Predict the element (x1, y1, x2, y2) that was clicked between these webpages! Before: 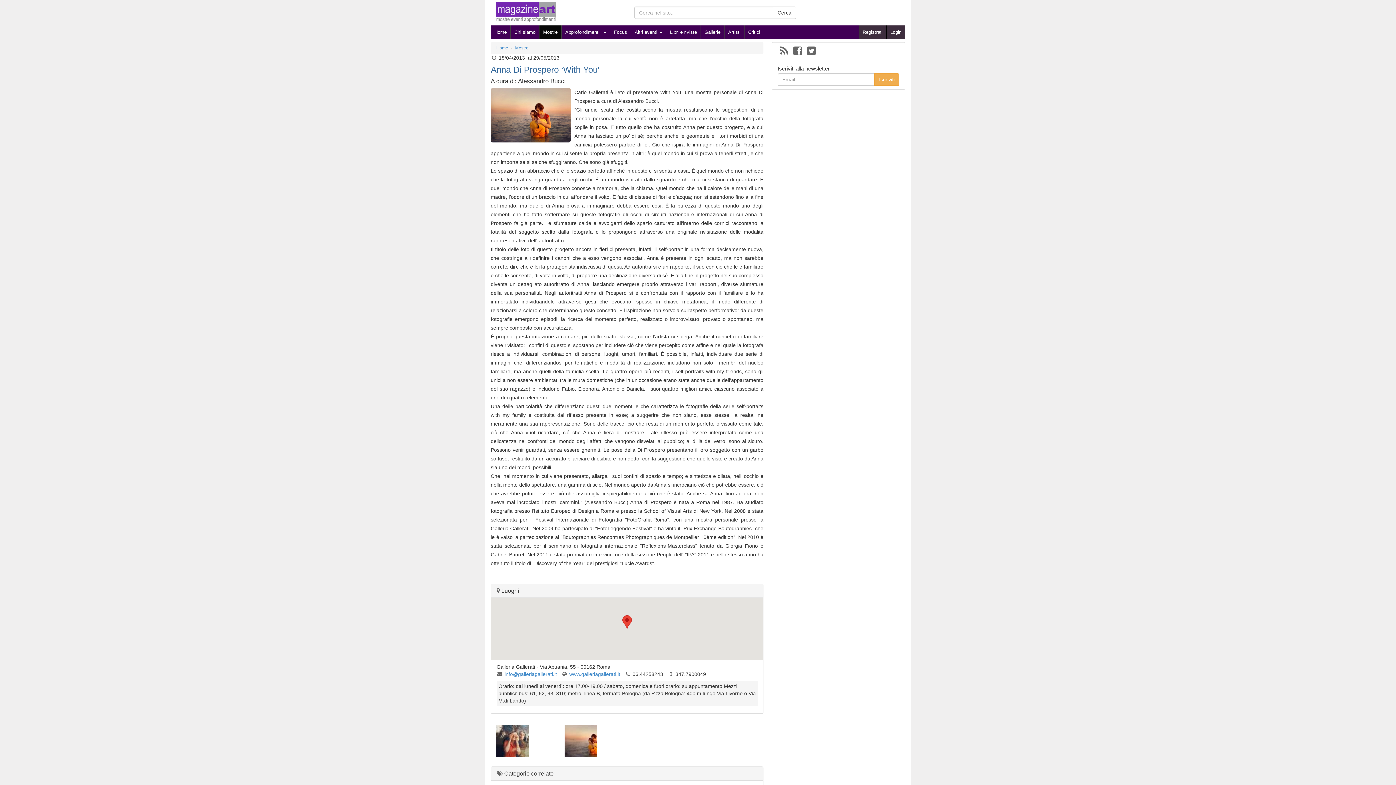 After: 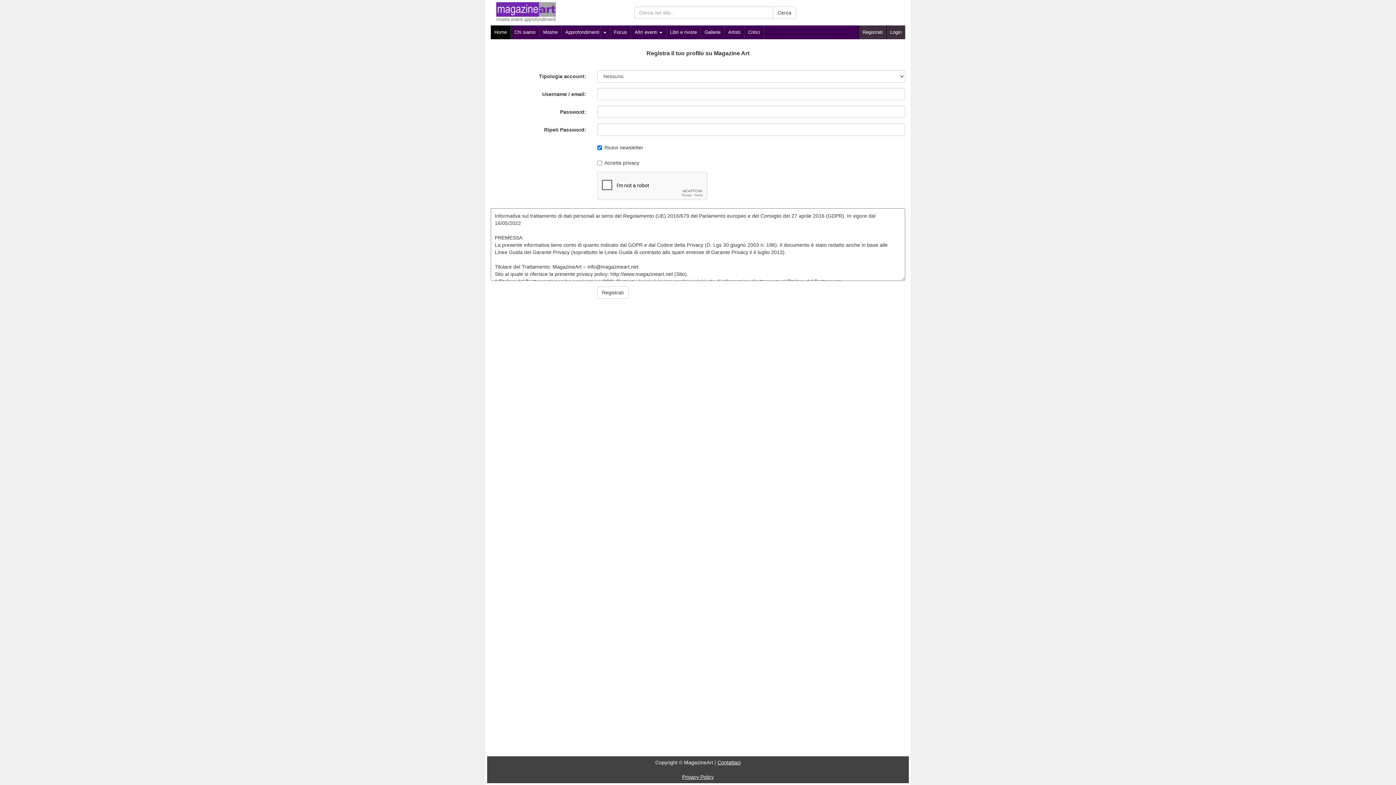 Action: bbox: (859, 25, 886, 39) label: Registrati